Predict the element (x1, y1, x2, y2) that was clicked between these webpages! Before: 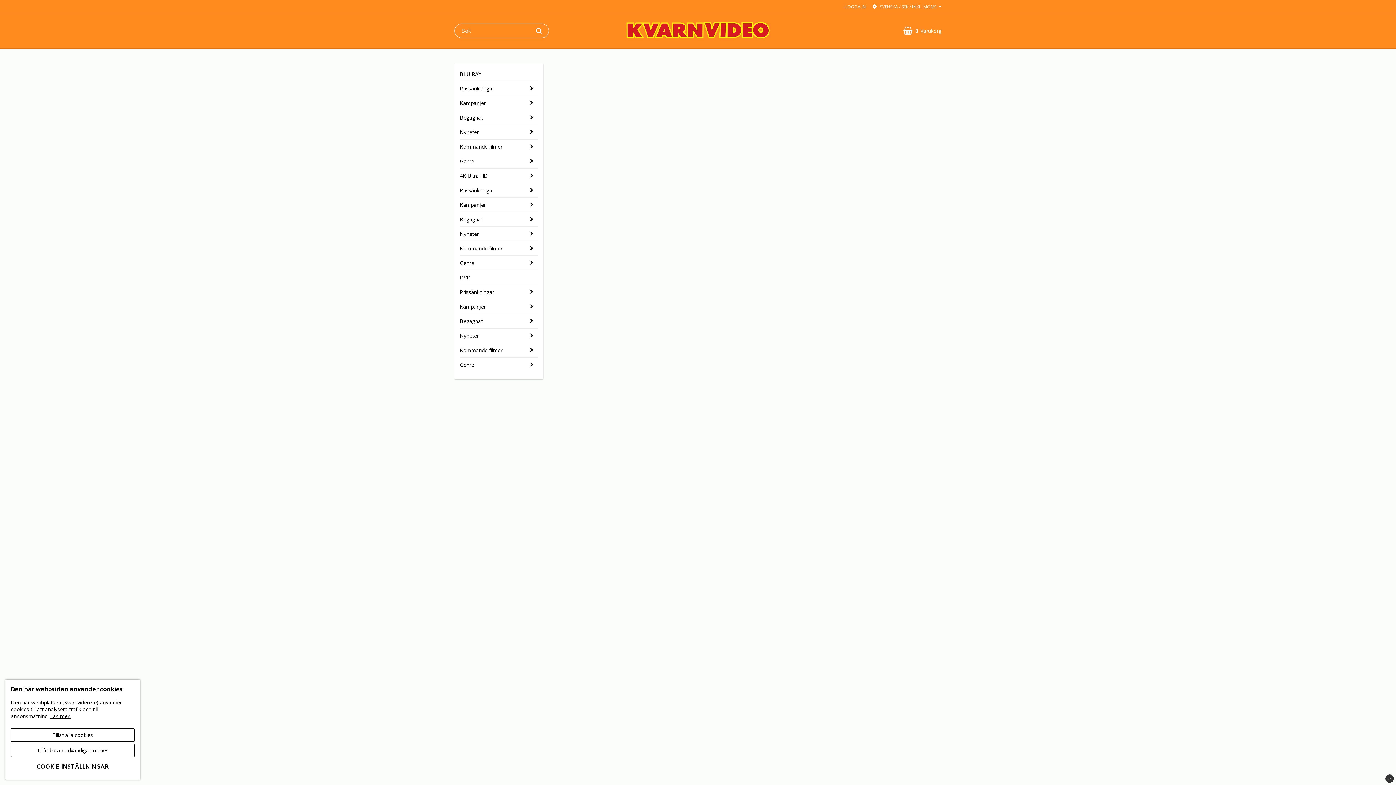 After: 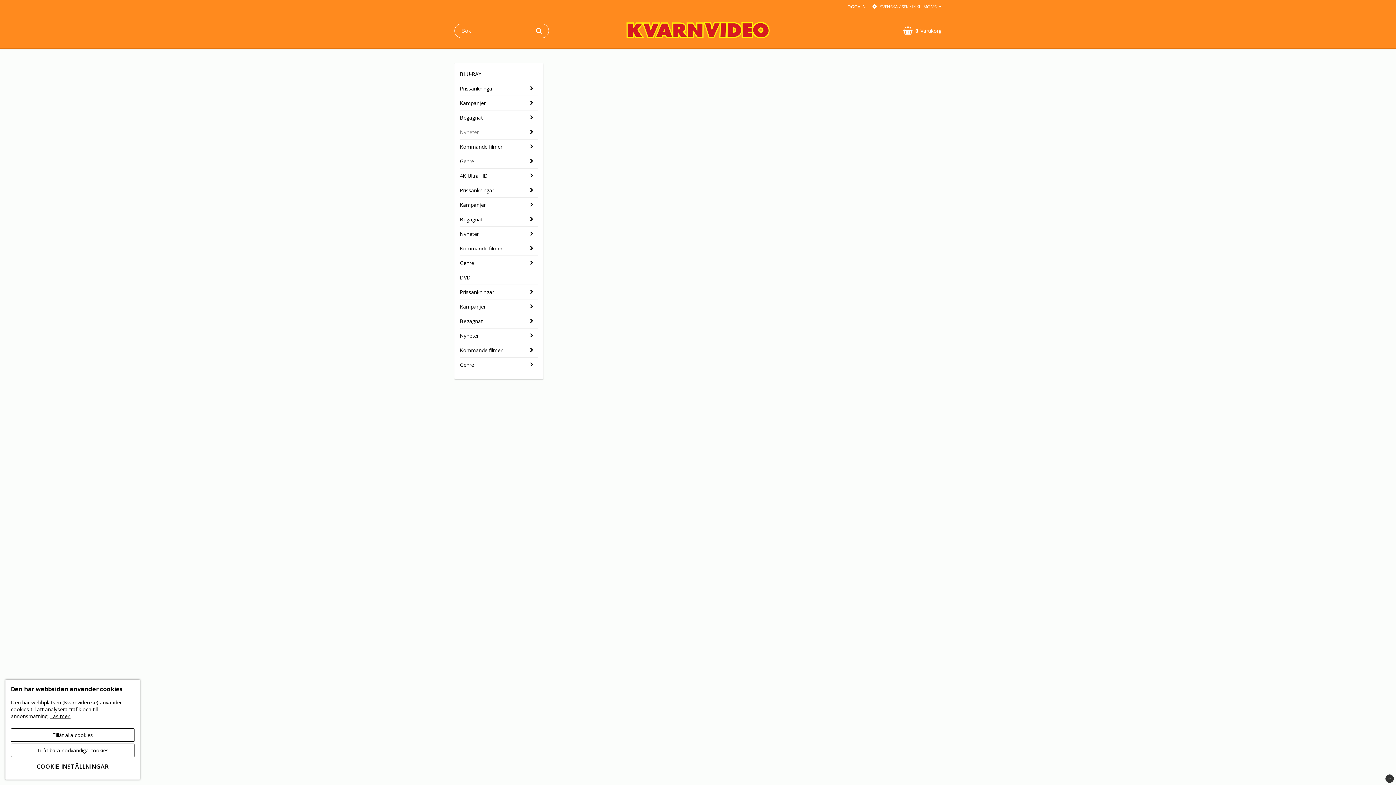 Action: label: Nyheter bbox: (460, 125, 525, 139)